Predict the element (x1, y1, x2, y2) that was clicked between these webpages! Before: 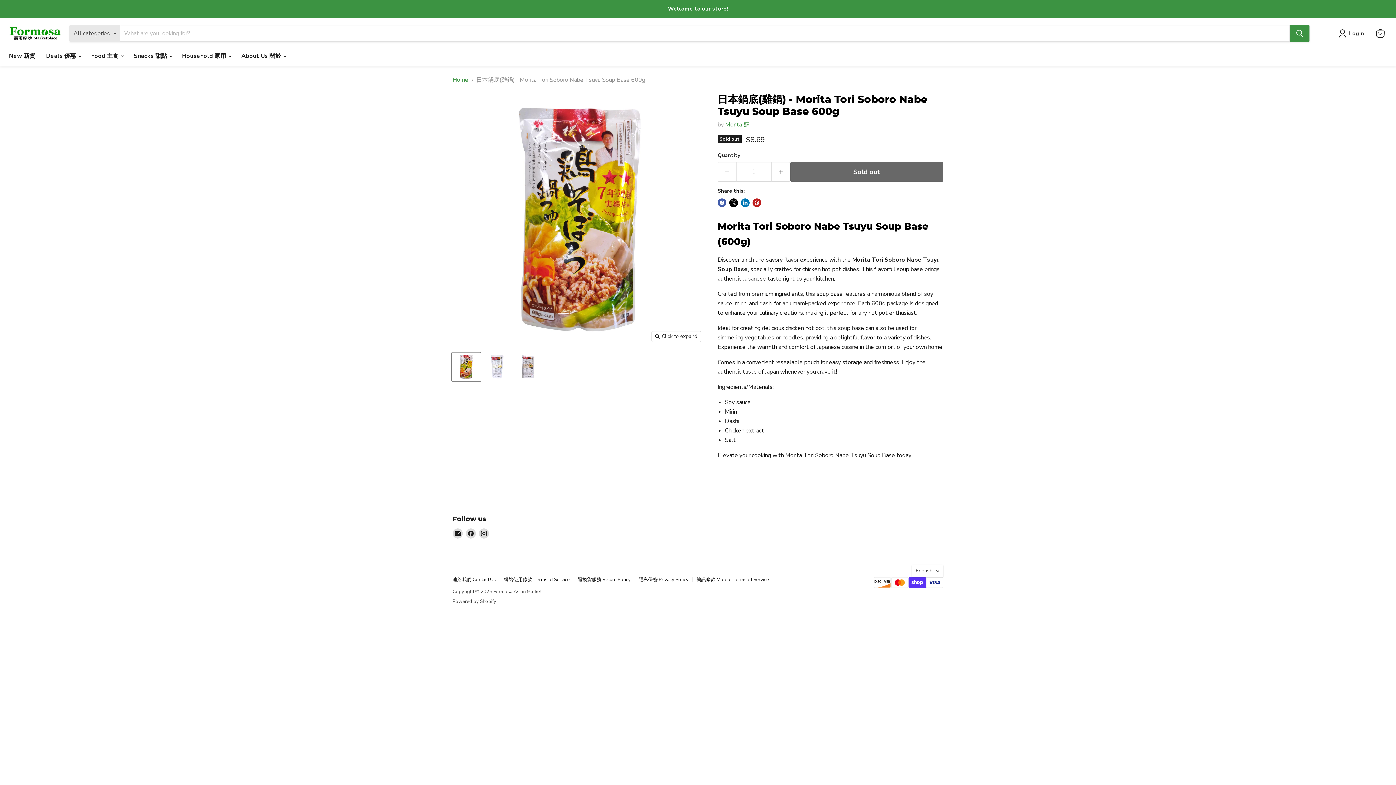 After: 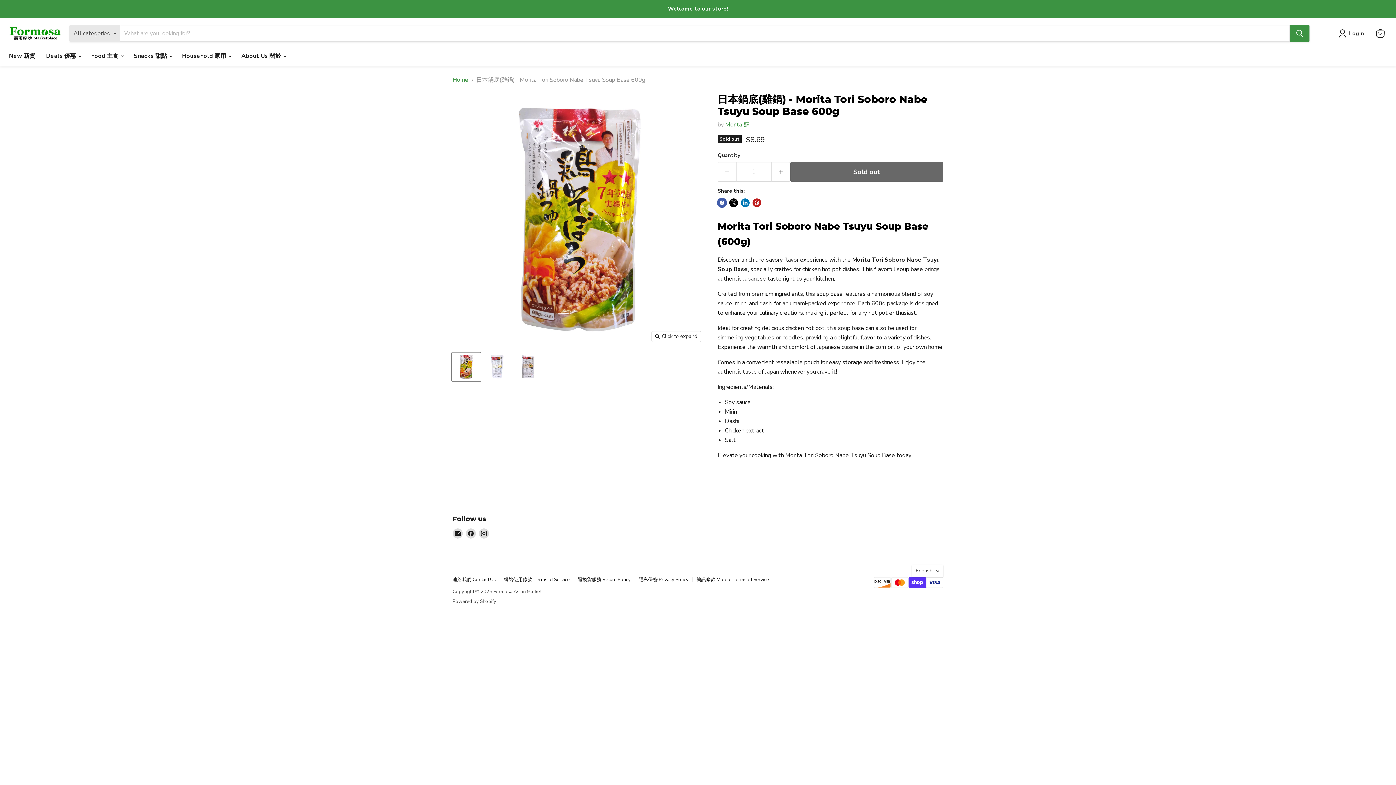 Action: label: Share on Facebook bbox: (717, 198, 726, 207)